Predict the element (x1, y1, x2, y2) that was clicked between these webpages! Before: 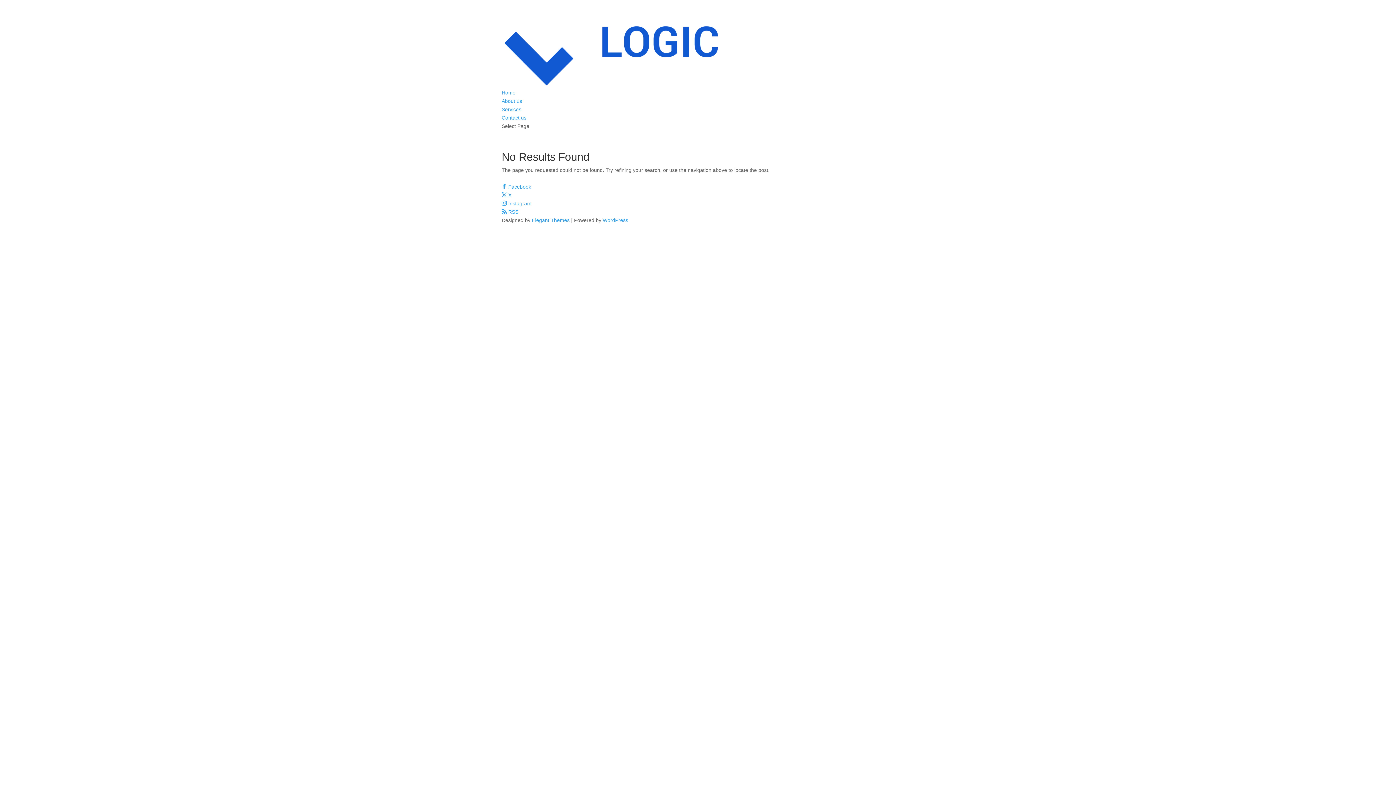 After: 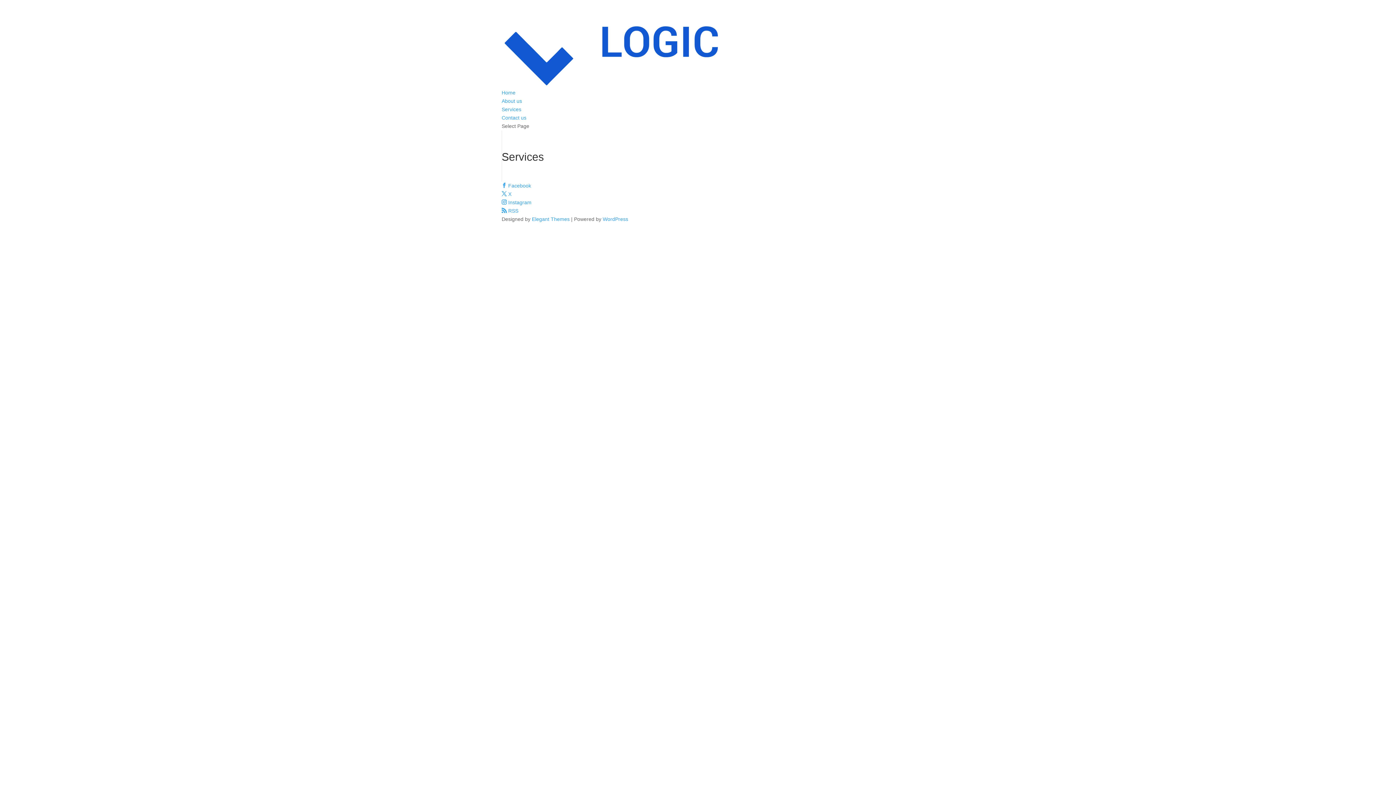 Action: bbox: (501, 106, 521, 112) label: Services